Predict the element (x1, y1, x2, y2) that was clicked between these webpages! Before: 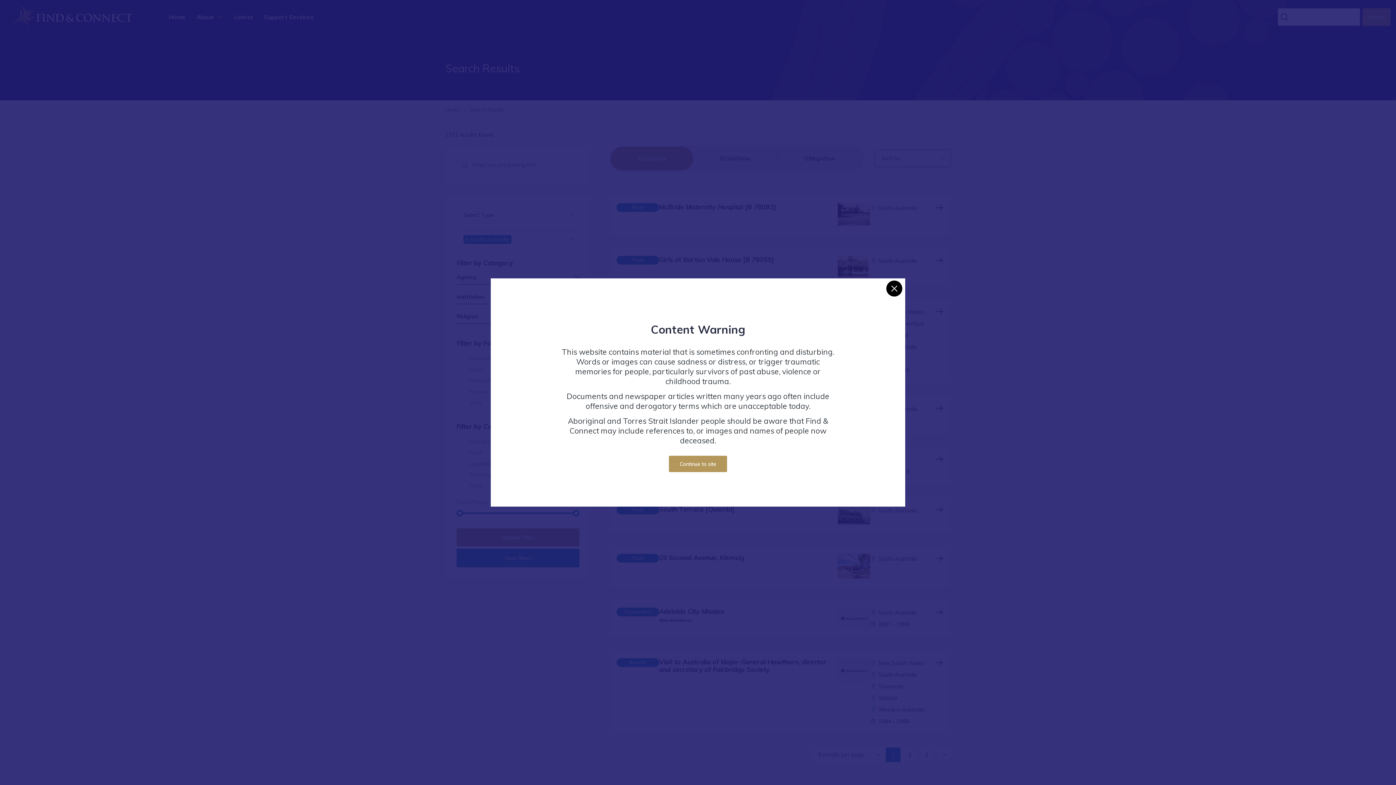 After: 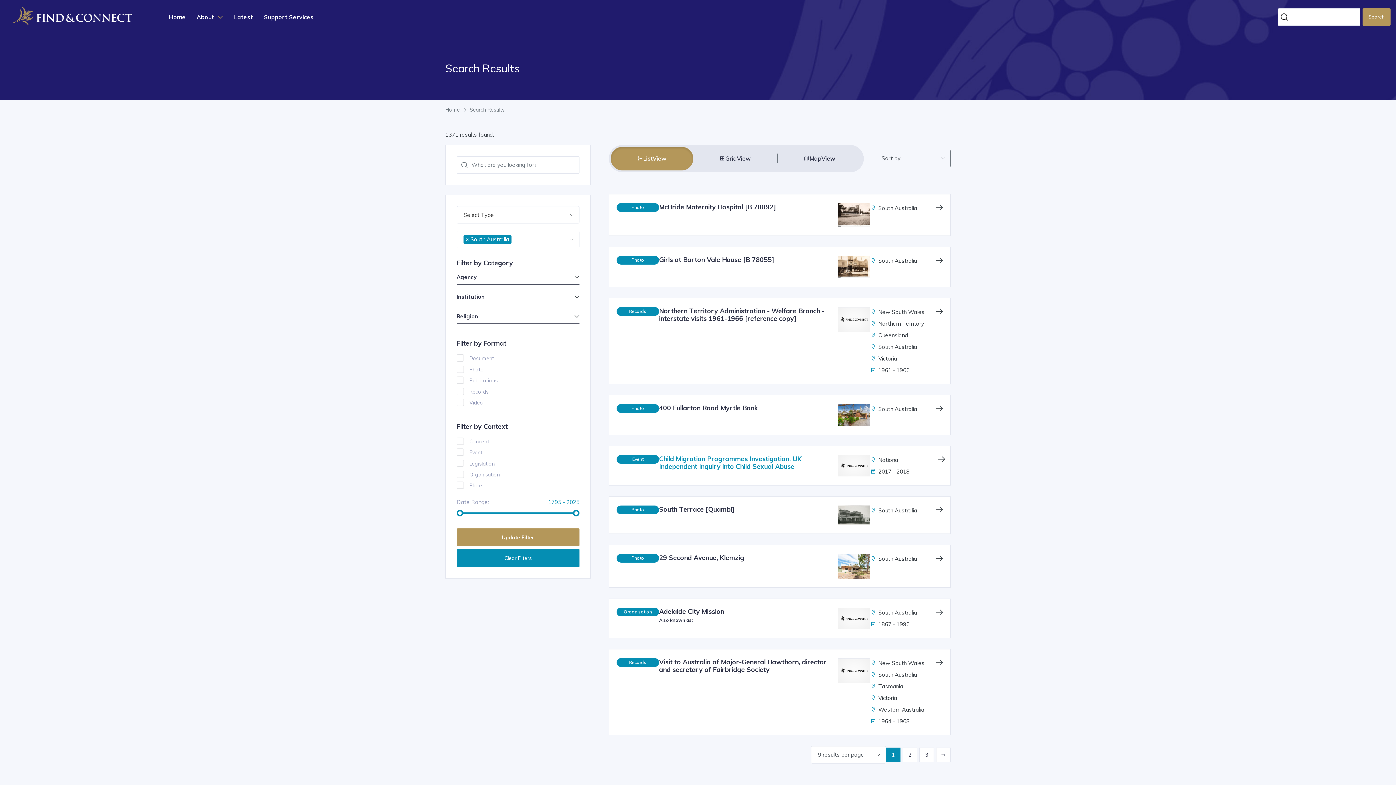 Action: bbox: (669, 455, 727, 472) label: Continue to site